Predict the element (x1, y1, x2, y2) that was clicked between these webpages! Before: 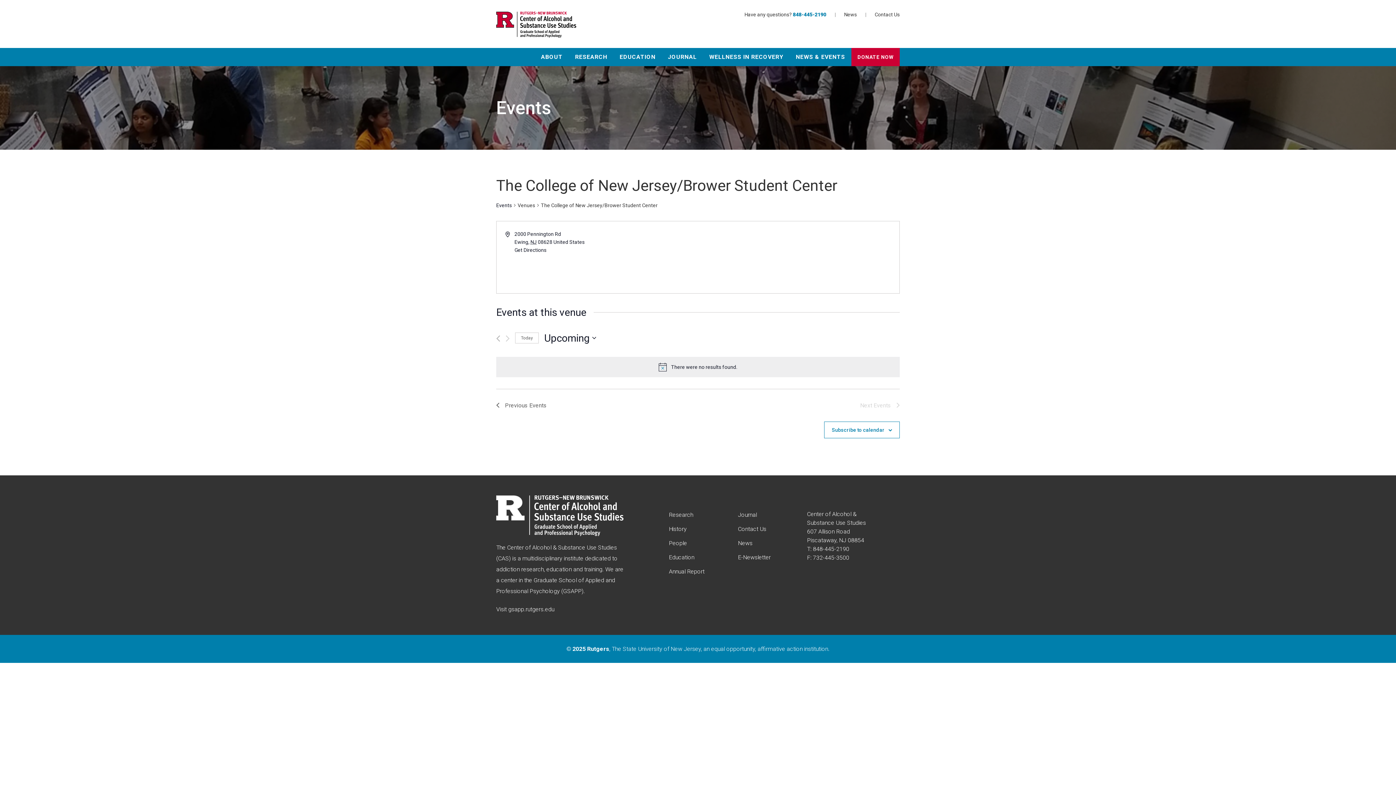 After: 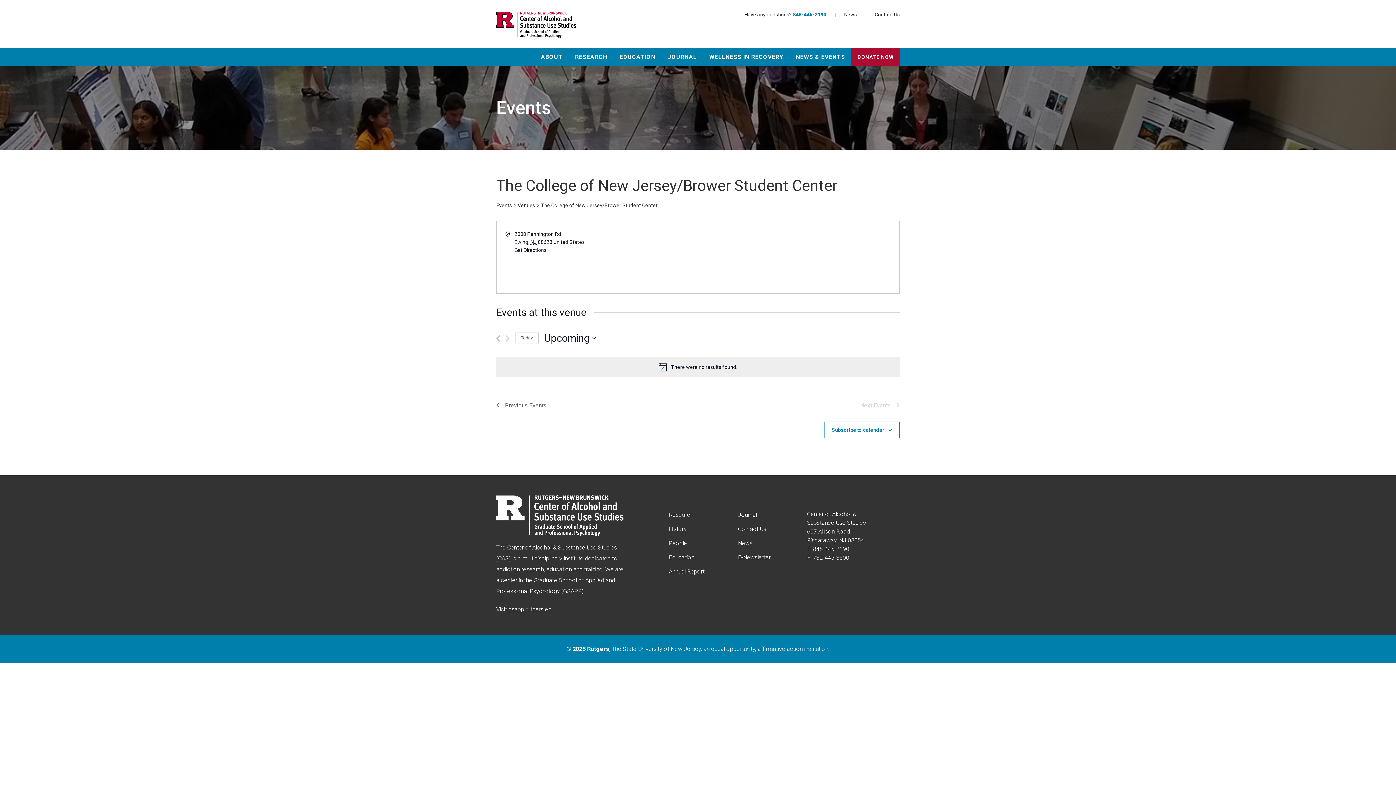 Action: label: DONATE NOW bbox: (851, 47, 900, 66)